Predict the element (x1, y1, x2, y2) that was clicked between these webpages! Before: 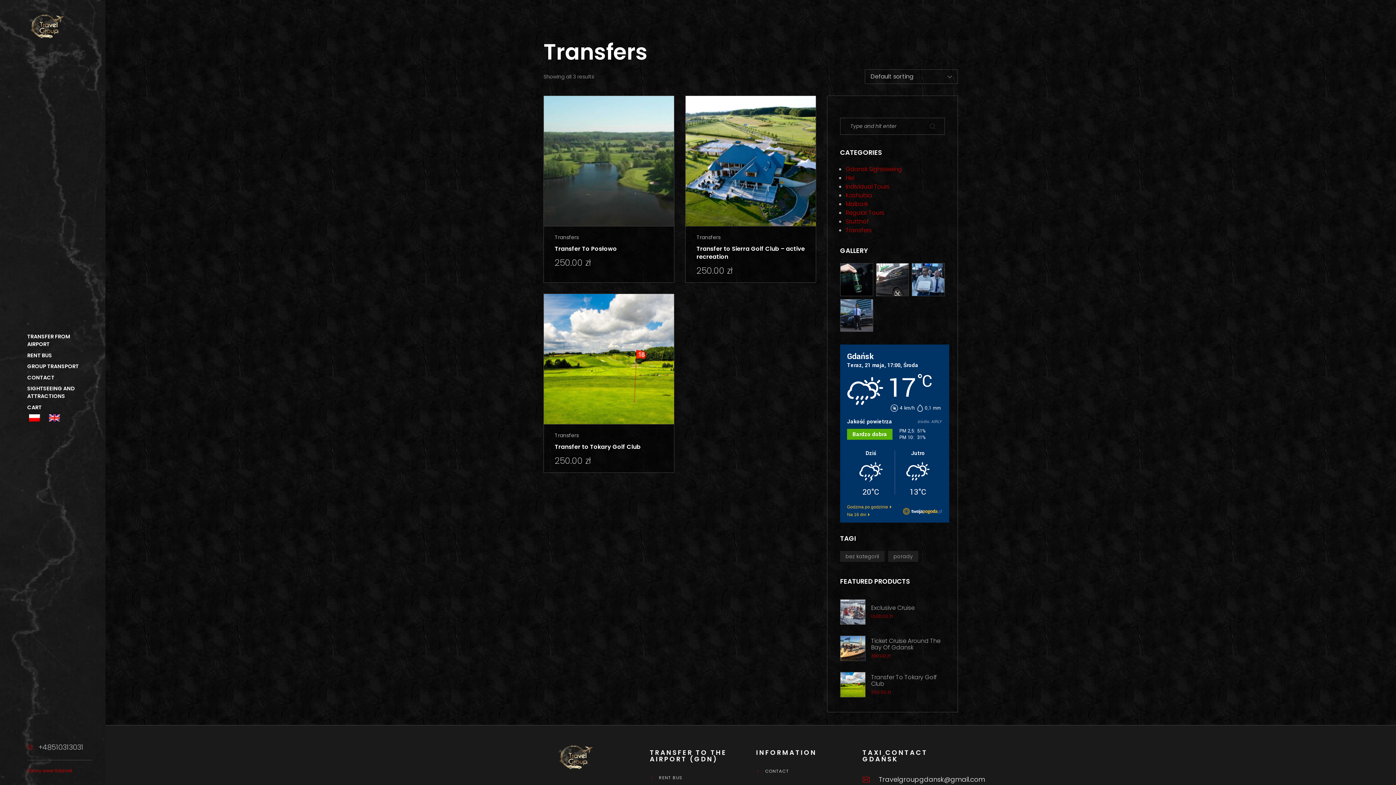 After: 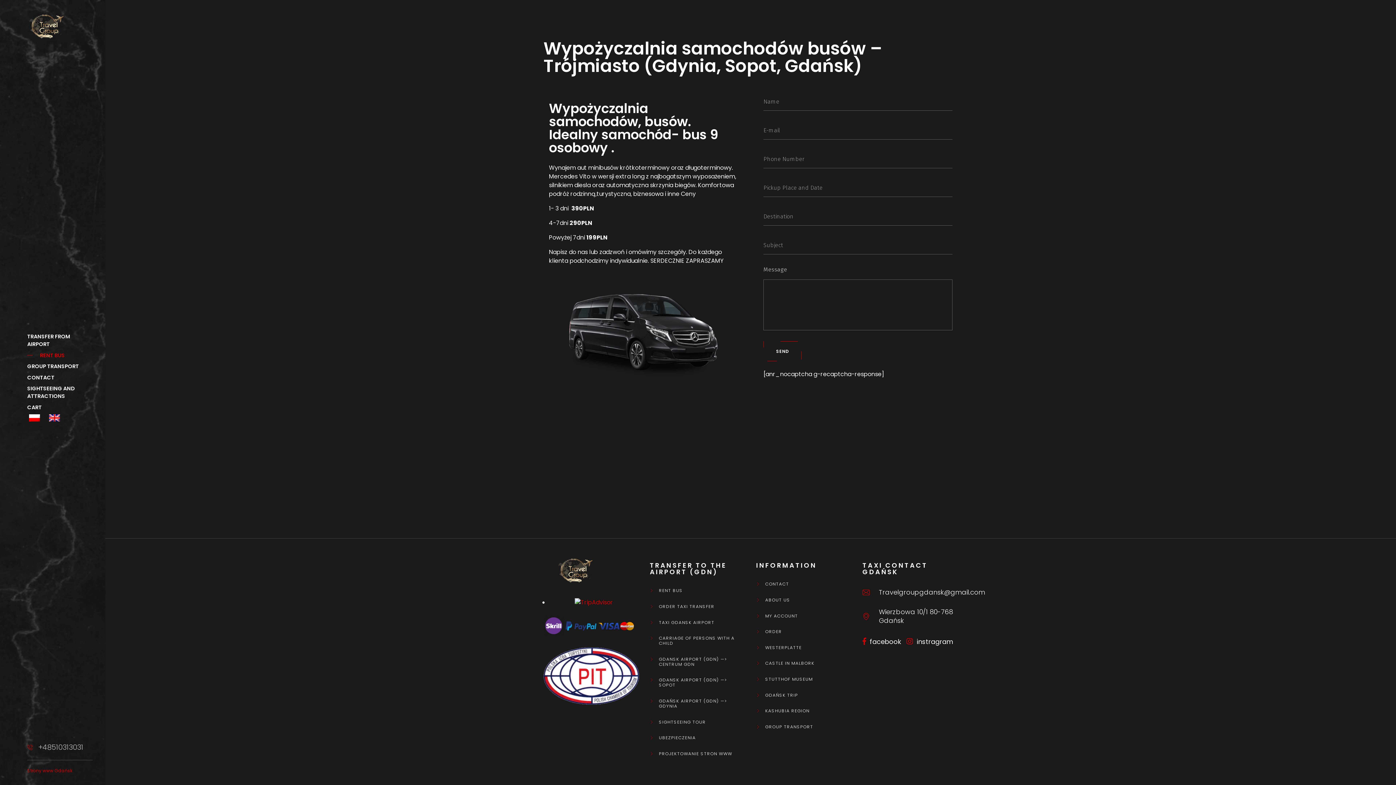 Action: label: RENT BUS bbox: (650, 775, 745, 780)